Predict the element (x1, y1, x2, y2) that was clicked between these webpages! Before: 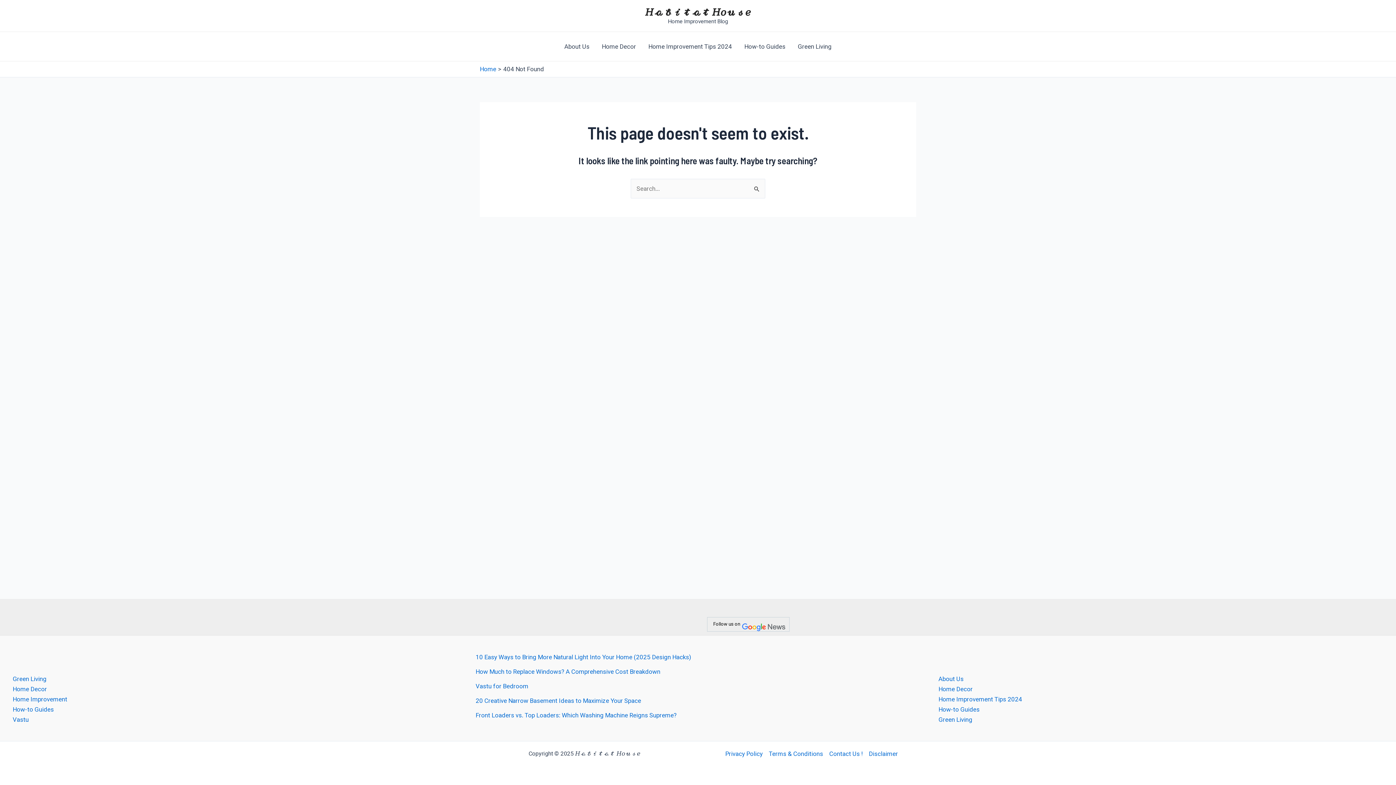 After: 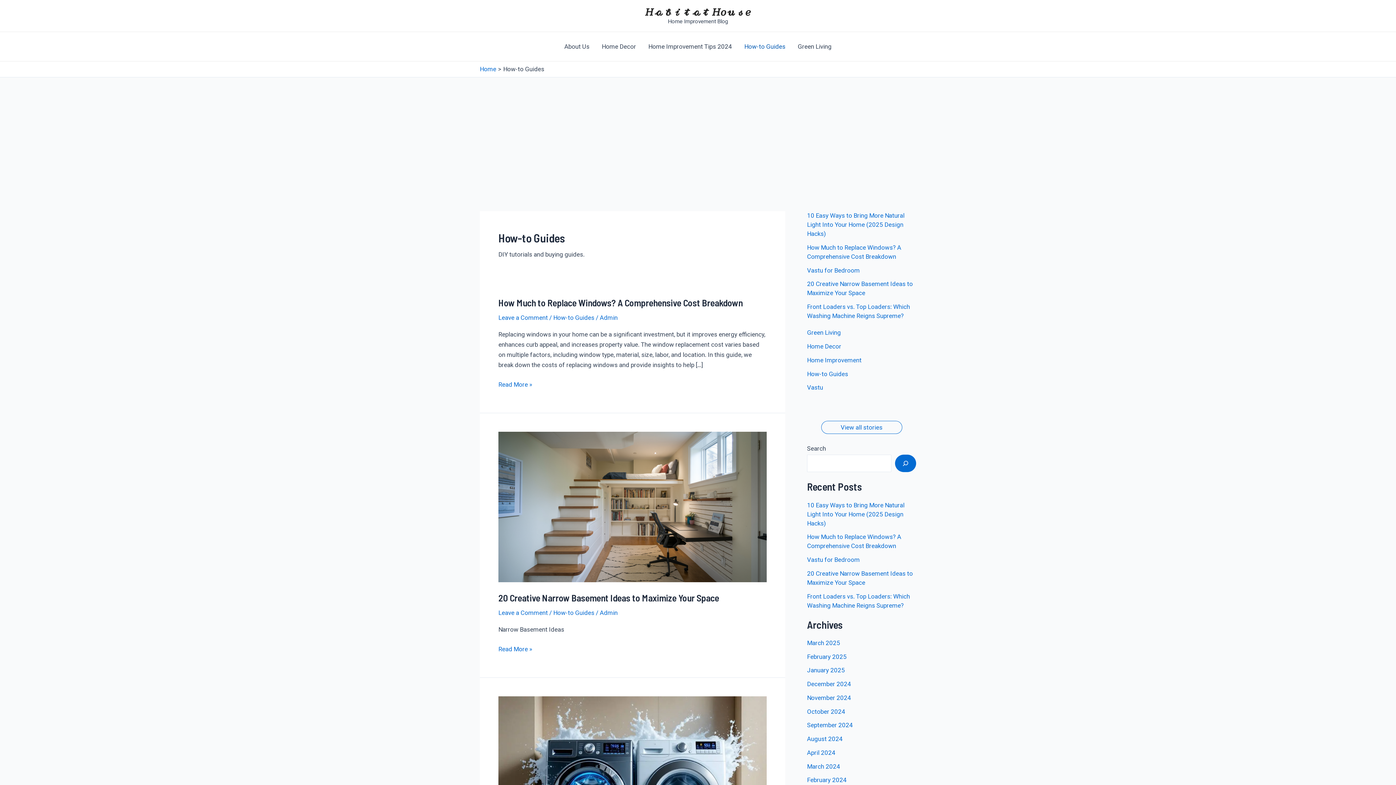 Action: label: How-to Guides bbox: (12, 706, 53, 713)